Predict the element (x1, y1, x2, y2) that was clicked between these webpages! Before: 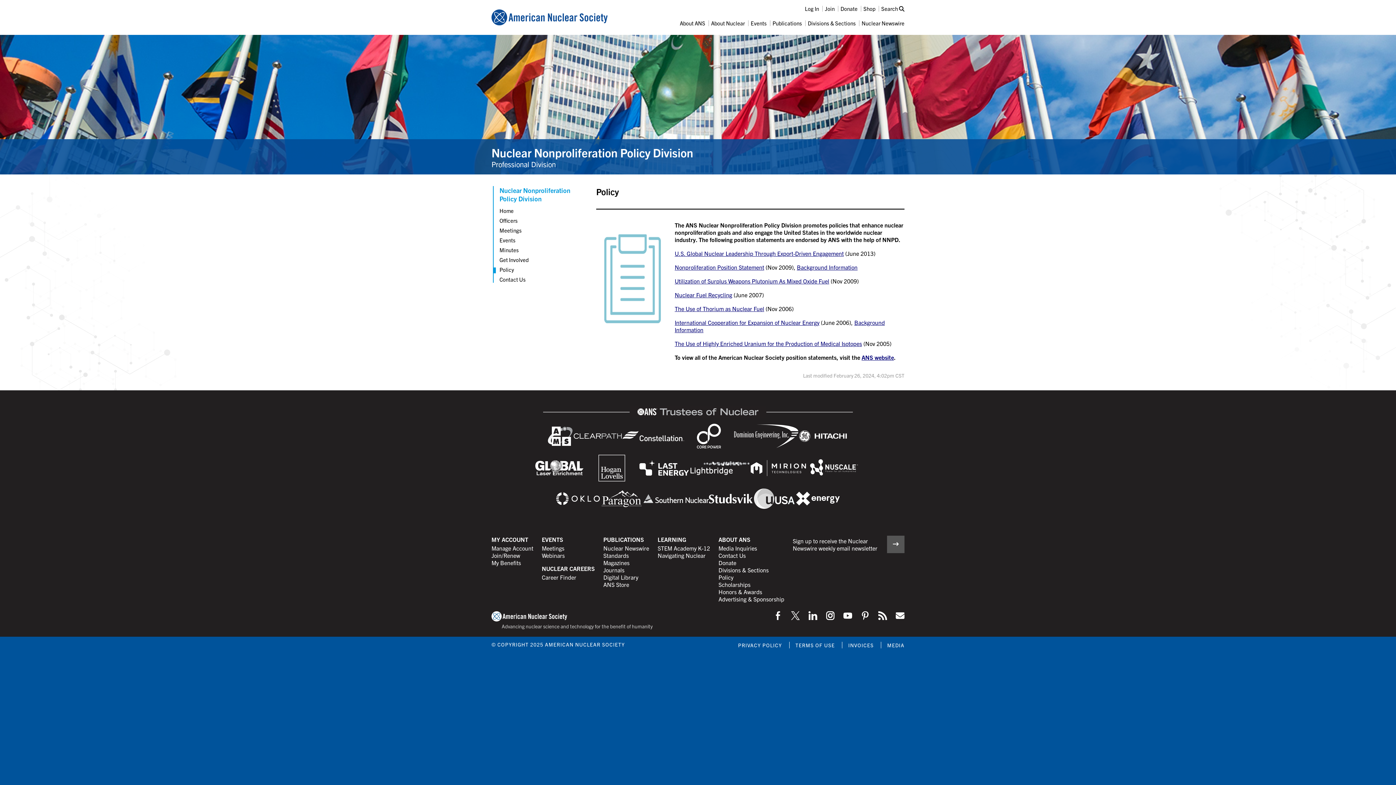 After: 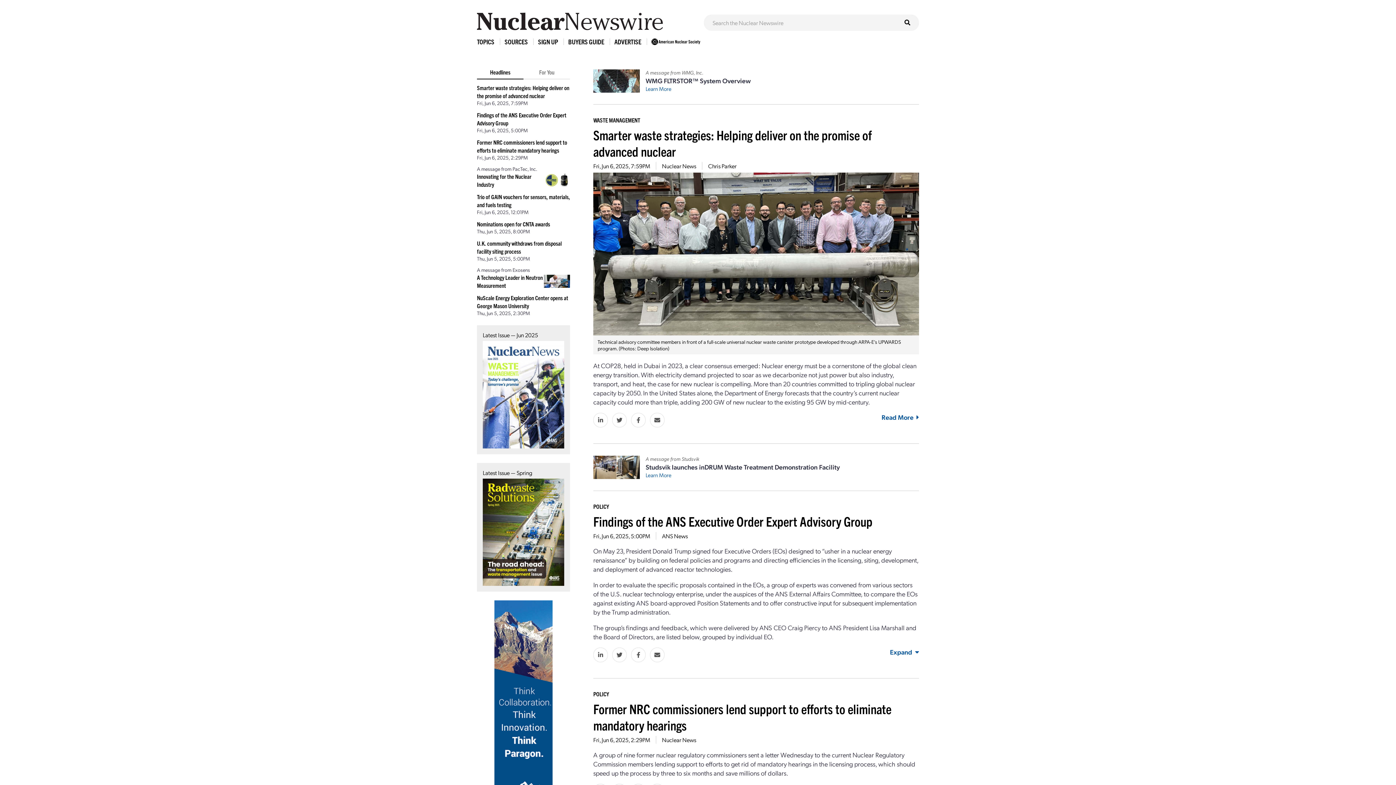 Action: bbox: (861, 19, 904, 26) label: Nuclear Newswire